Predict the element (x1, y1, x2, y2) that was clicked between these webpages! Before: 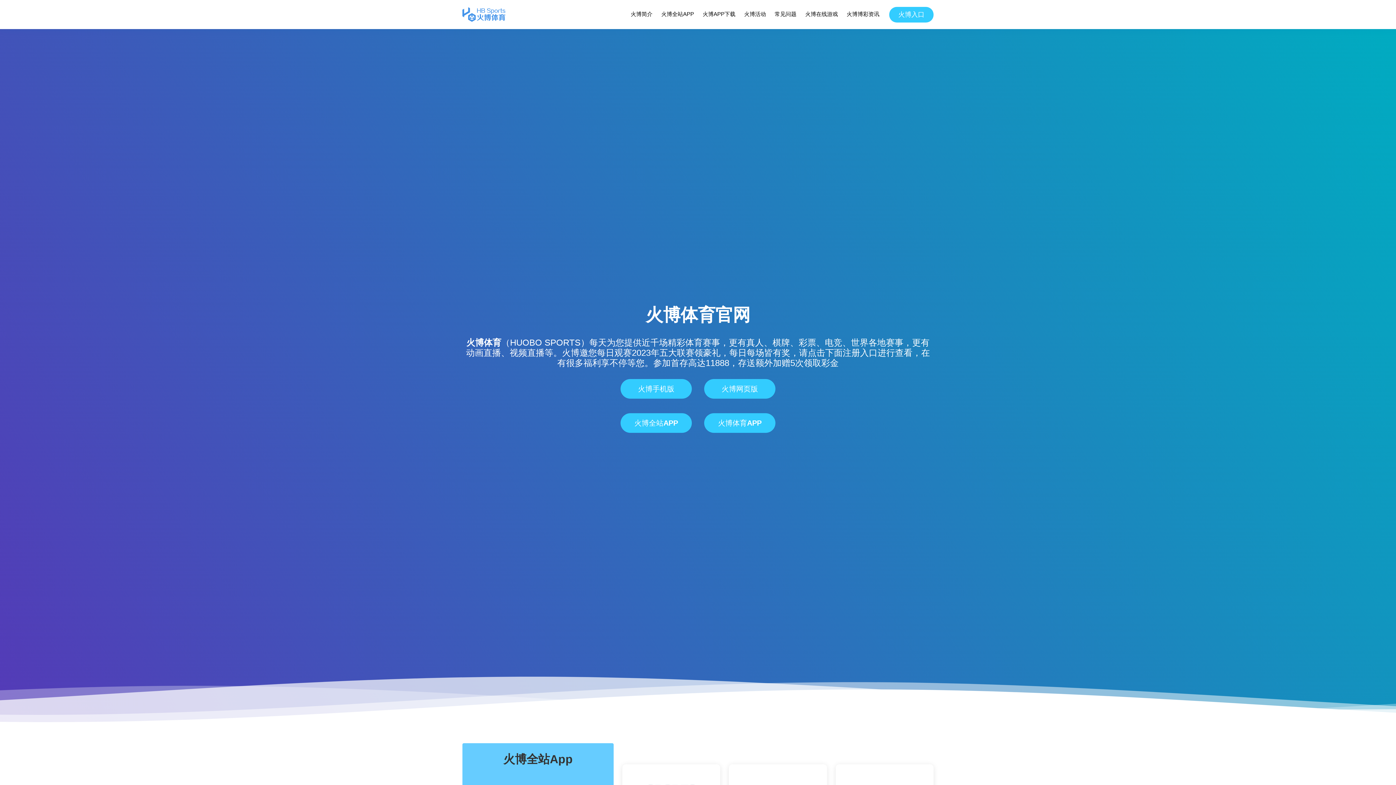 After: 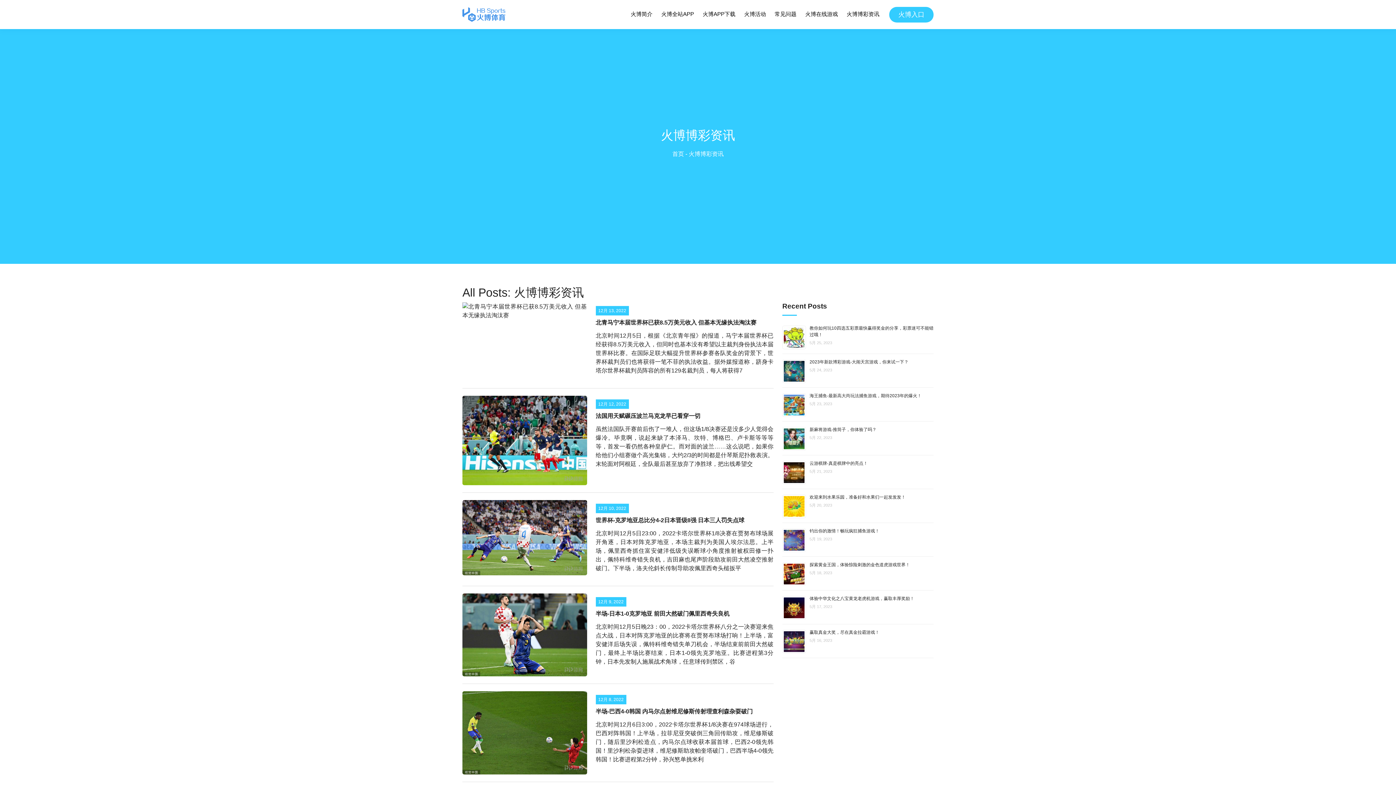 Action: label: 火博博彩资讯 bbox: (846, 8, 880, 20)